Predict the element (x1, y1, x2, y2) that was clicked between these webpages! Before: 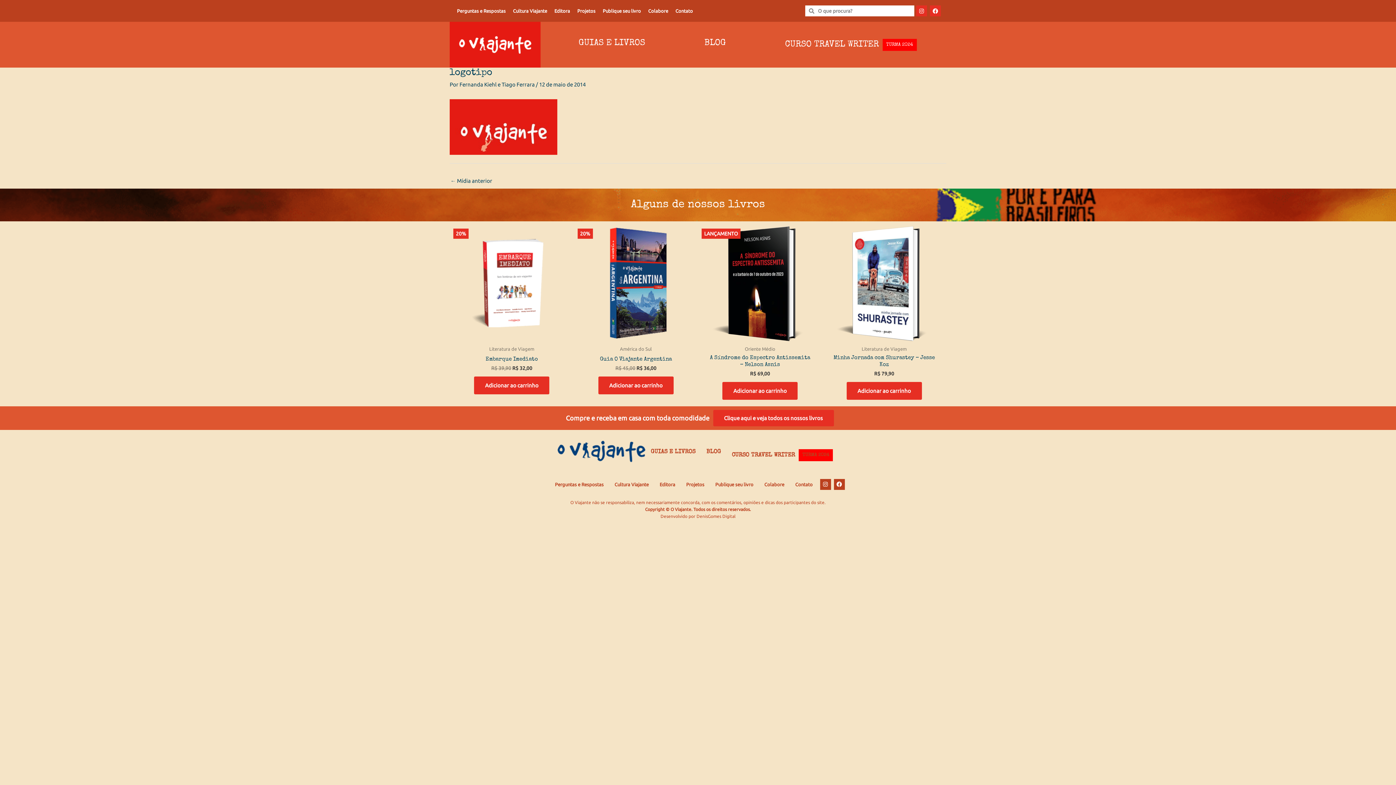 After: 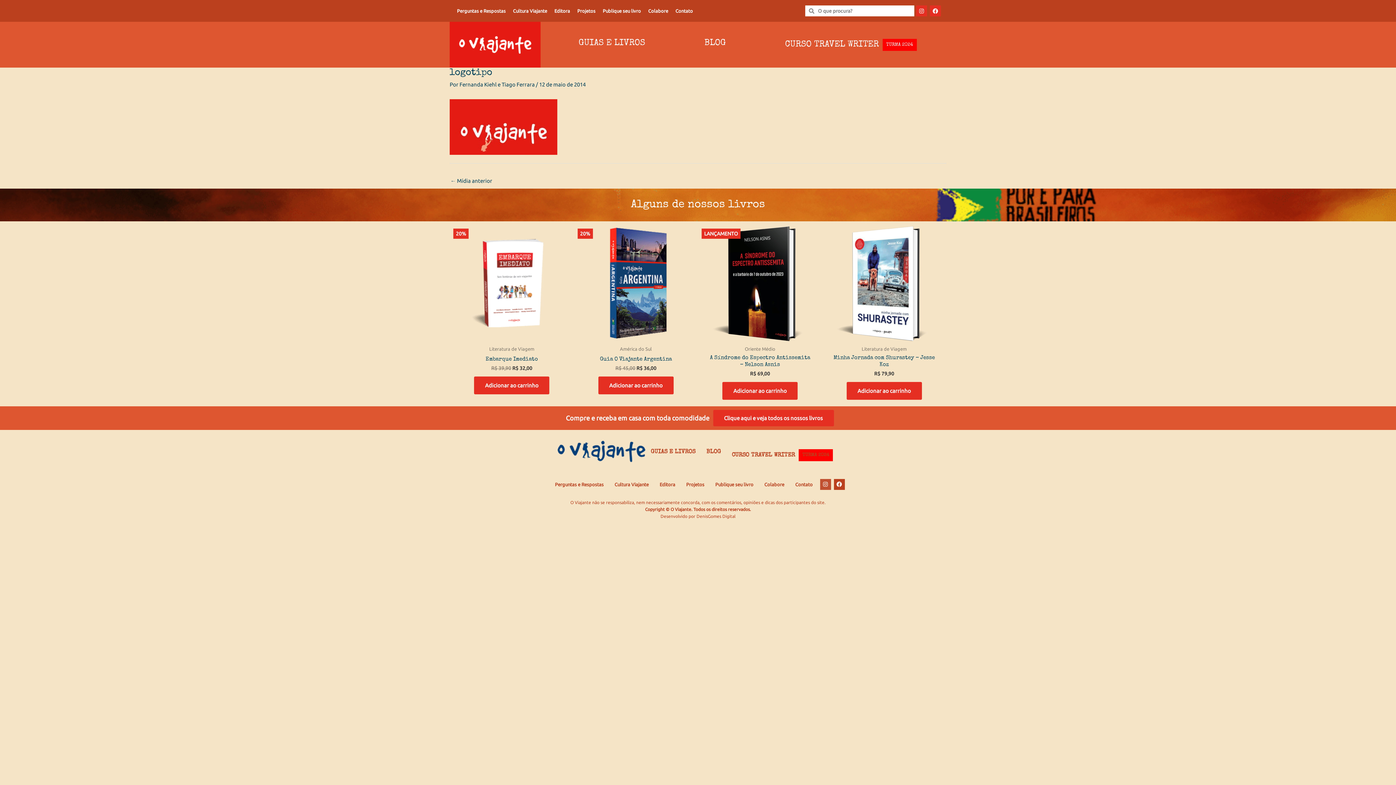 Action: bbox: (820, 479, 831, 490) label: Instagram